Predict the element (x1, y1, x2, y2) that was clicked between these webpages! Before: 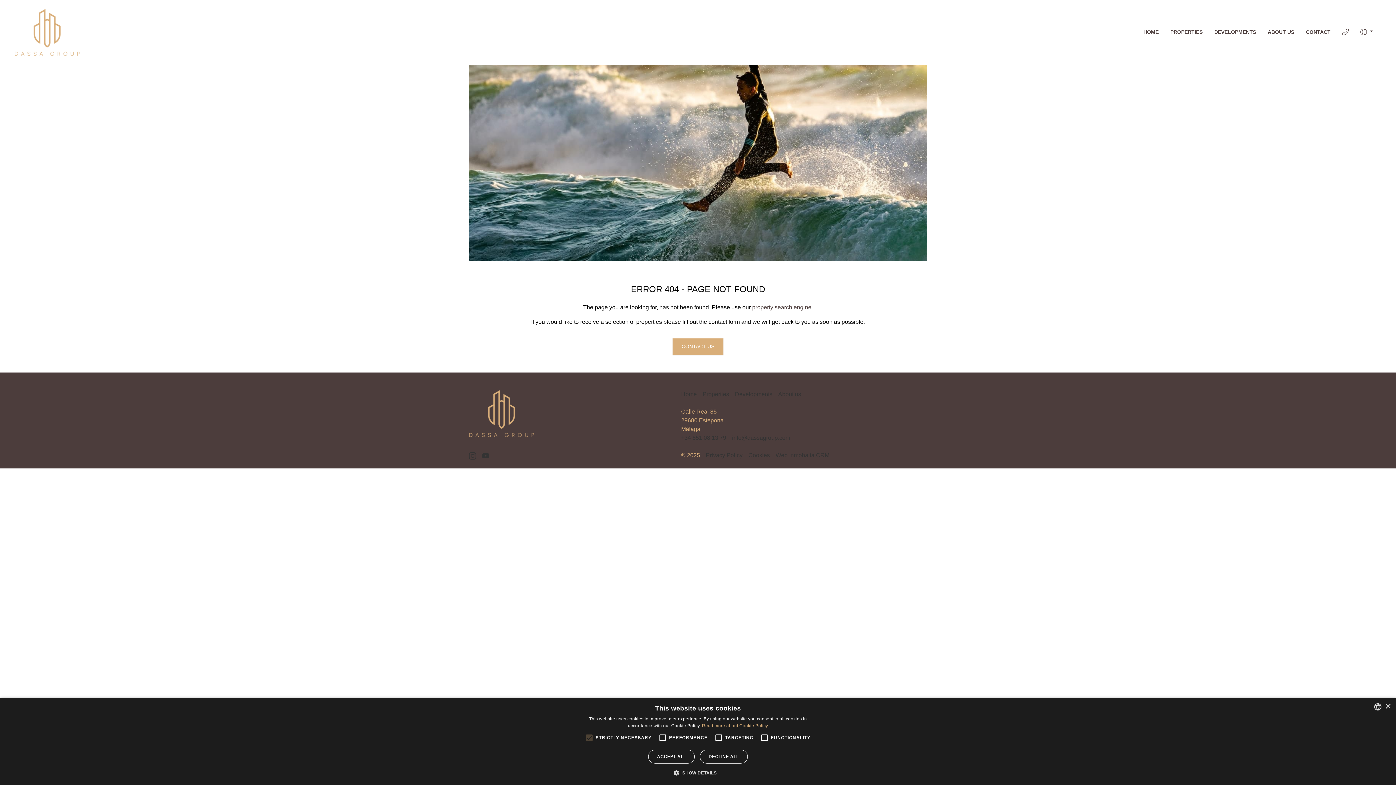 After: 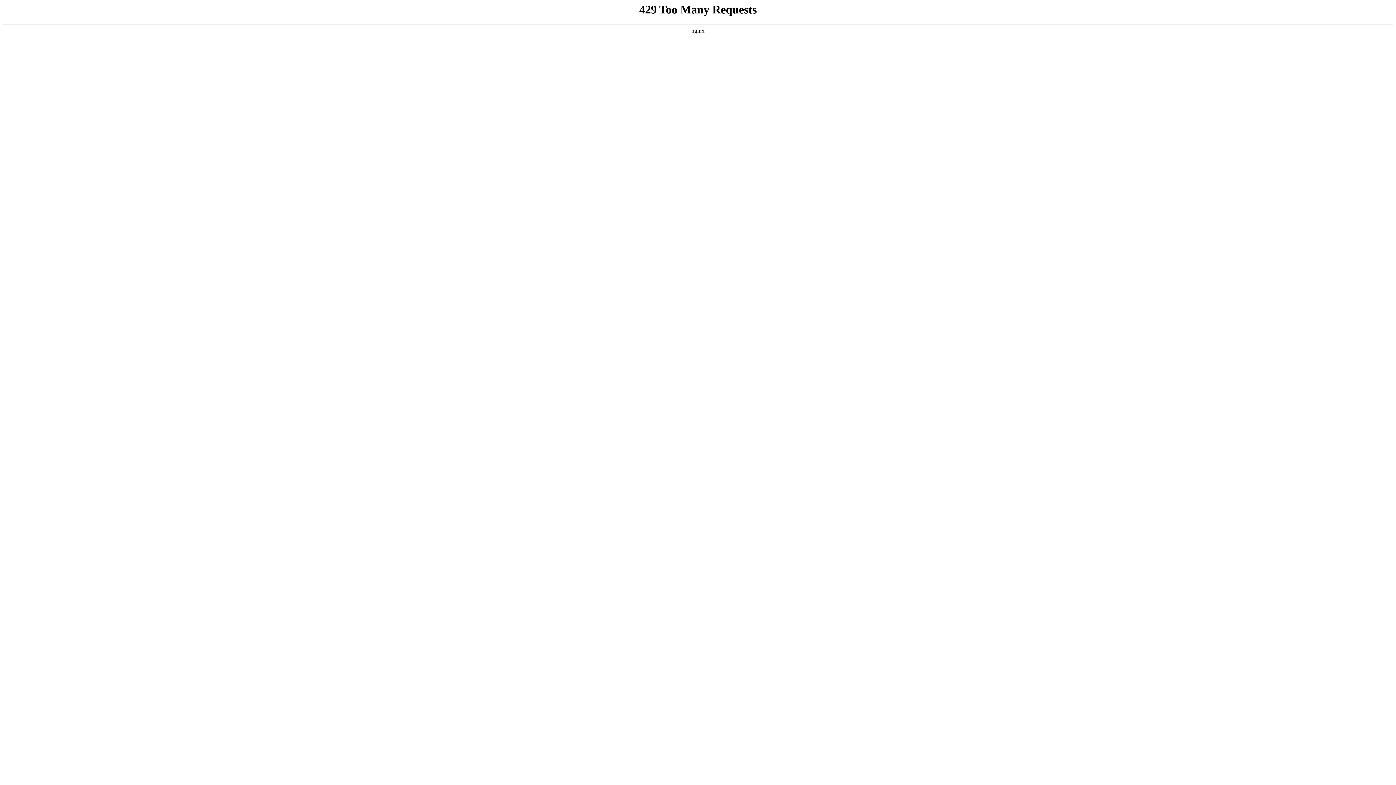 Action: bbox: (748, 452, 770, 458) label: Cookies